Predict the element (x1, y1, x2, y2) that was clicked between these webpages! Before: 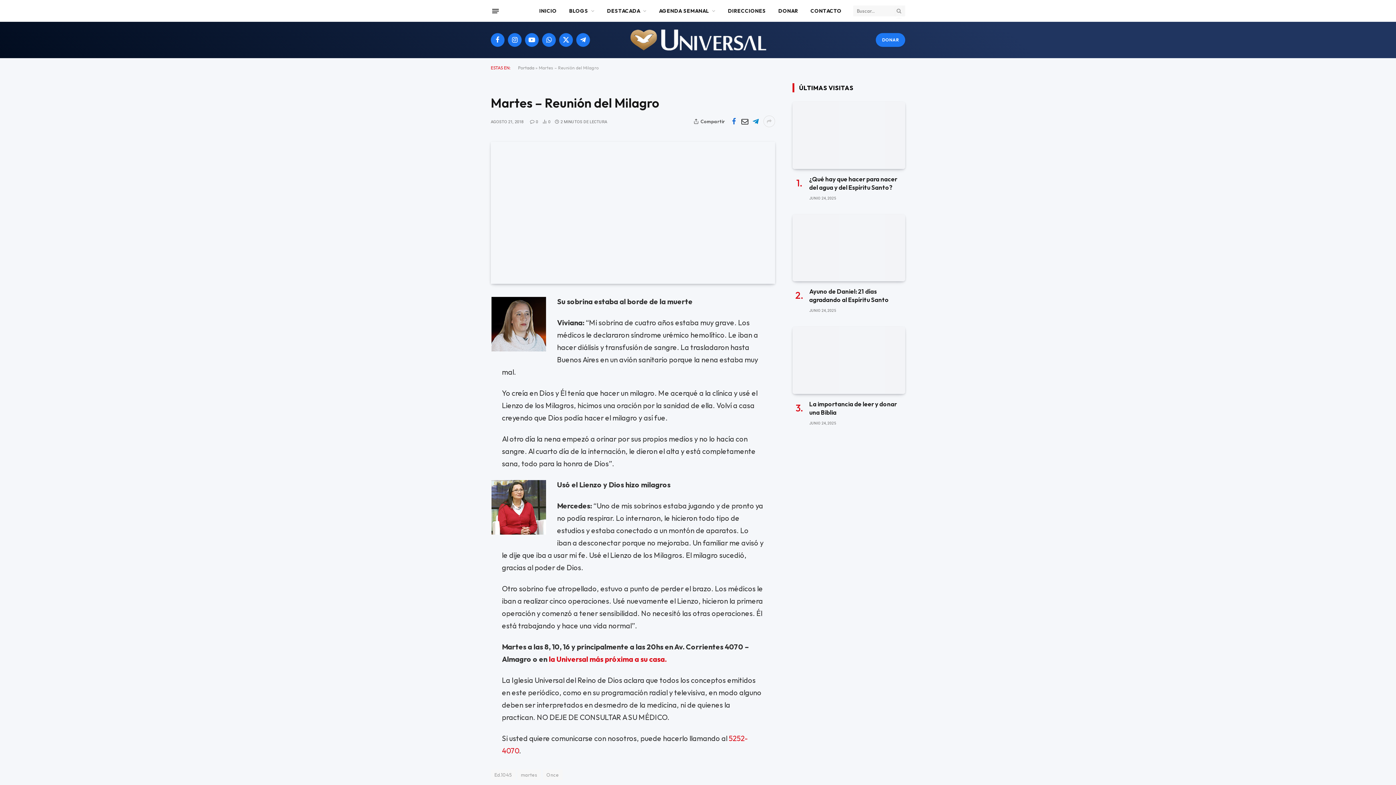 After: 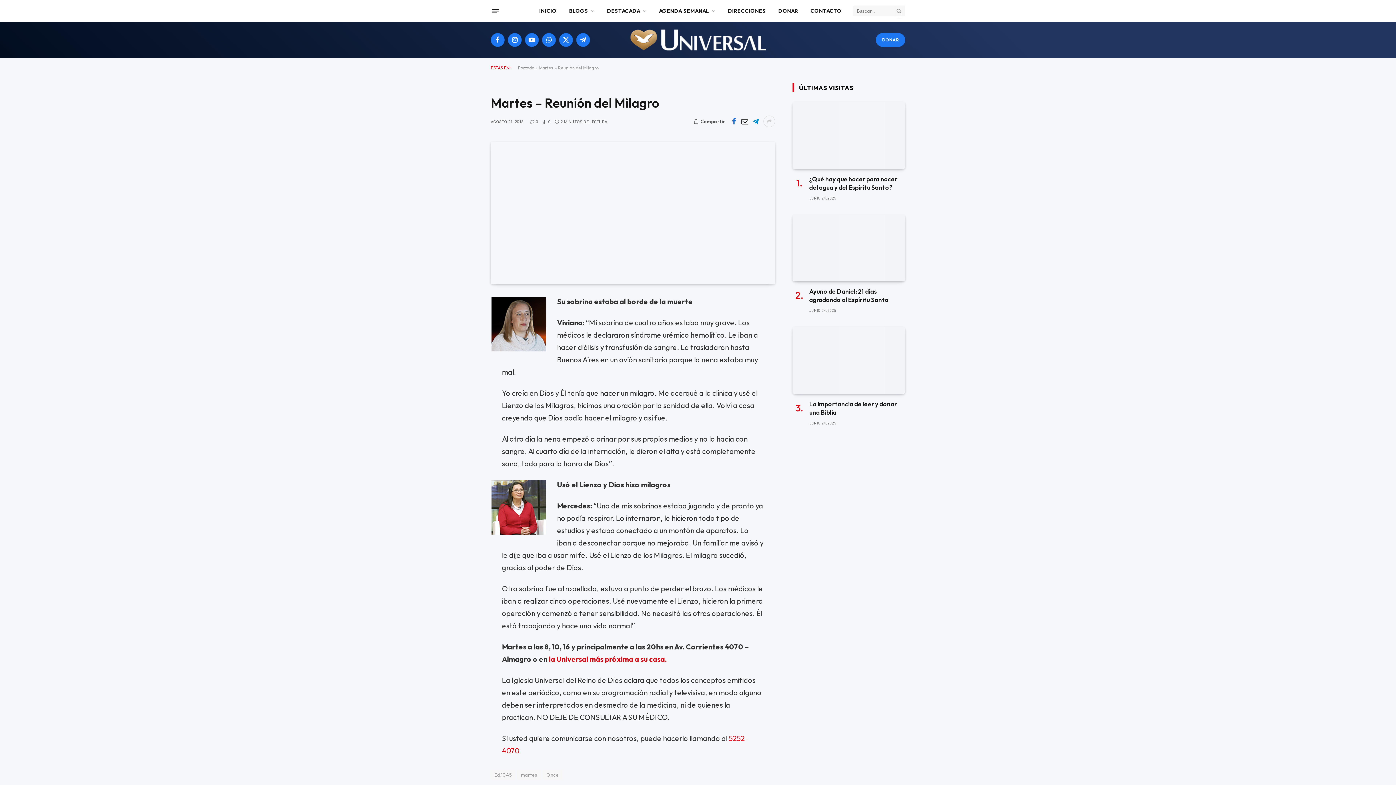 Action: bbox: (458, 312, 472, 326)